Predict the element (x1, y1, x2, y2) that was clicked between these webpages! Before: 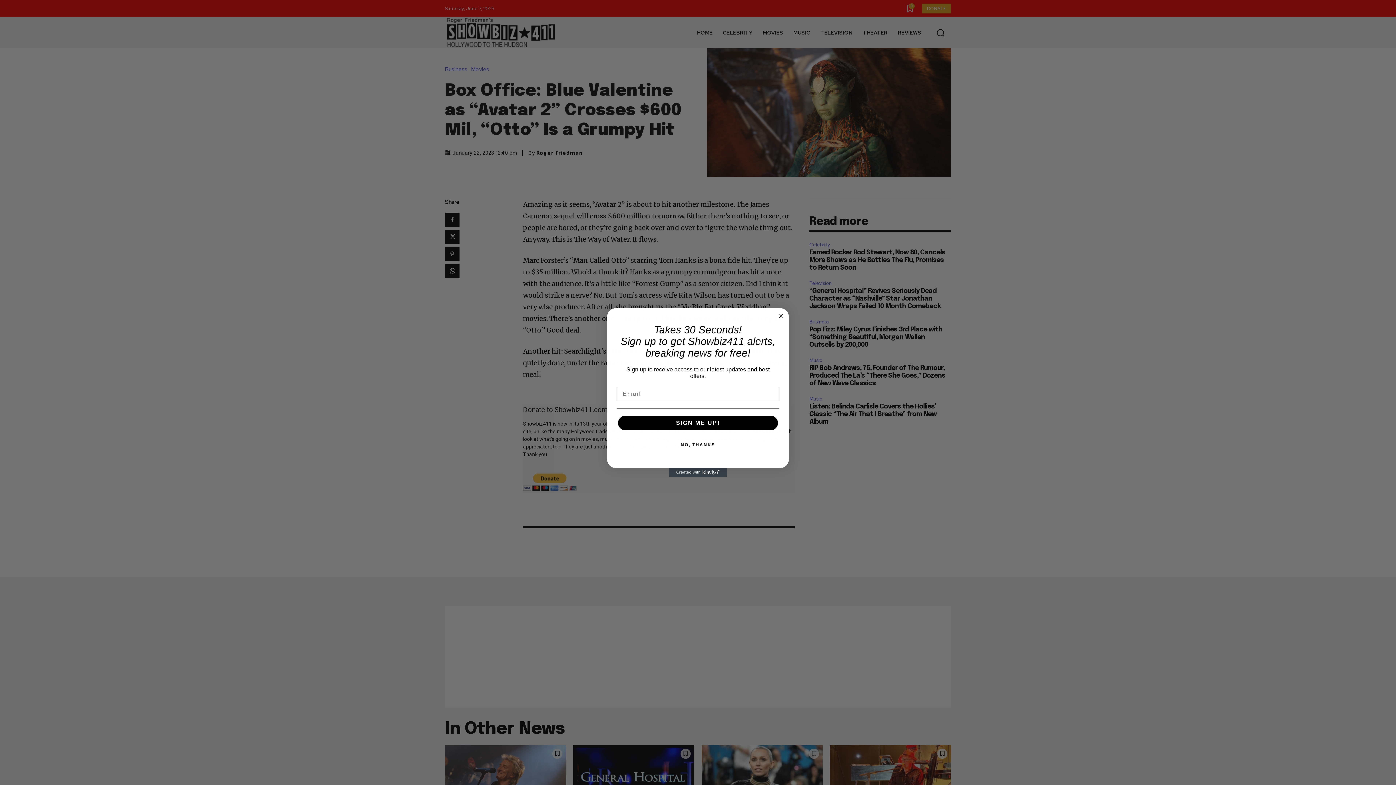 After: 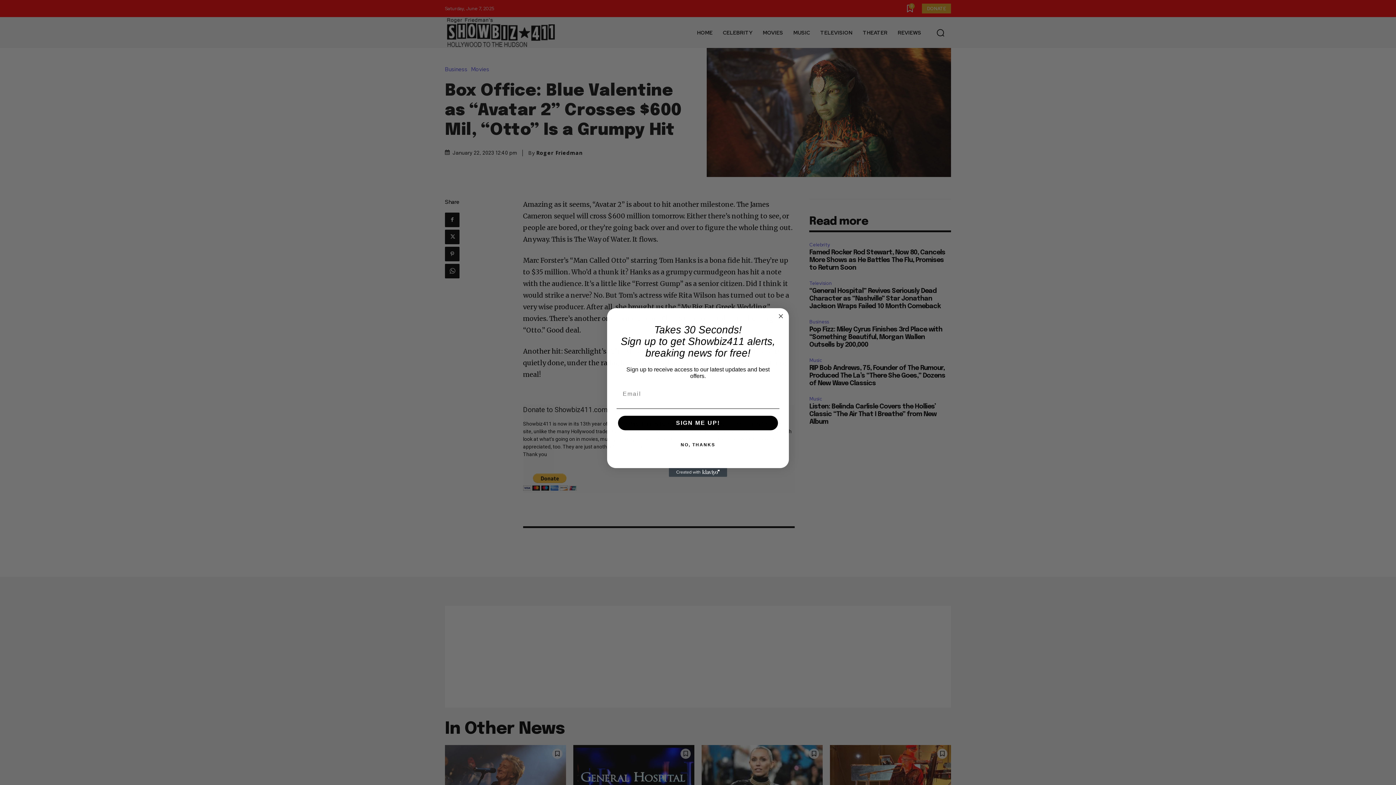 Action: bbox: (669, 468, 727, 477) label: Created with Klaviyo - opens in a new tab